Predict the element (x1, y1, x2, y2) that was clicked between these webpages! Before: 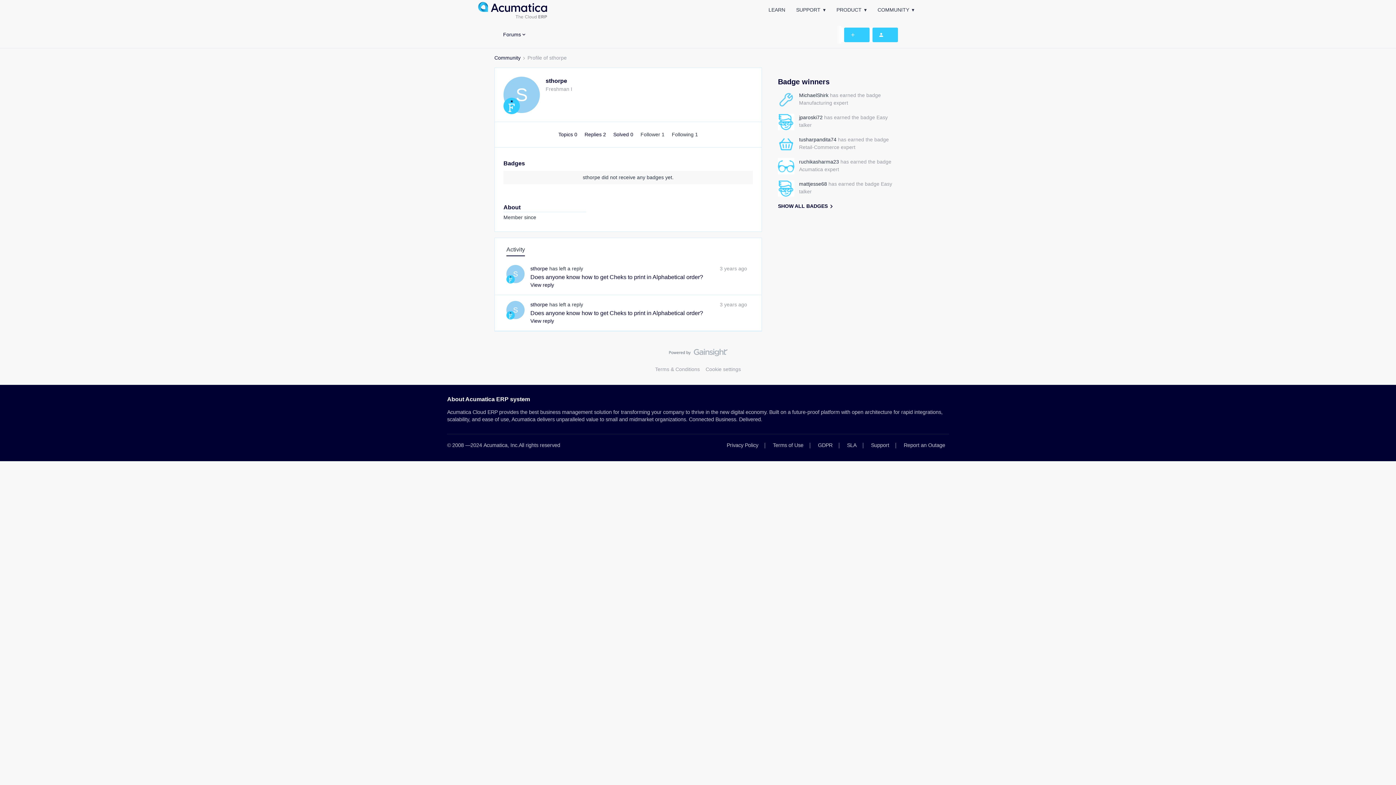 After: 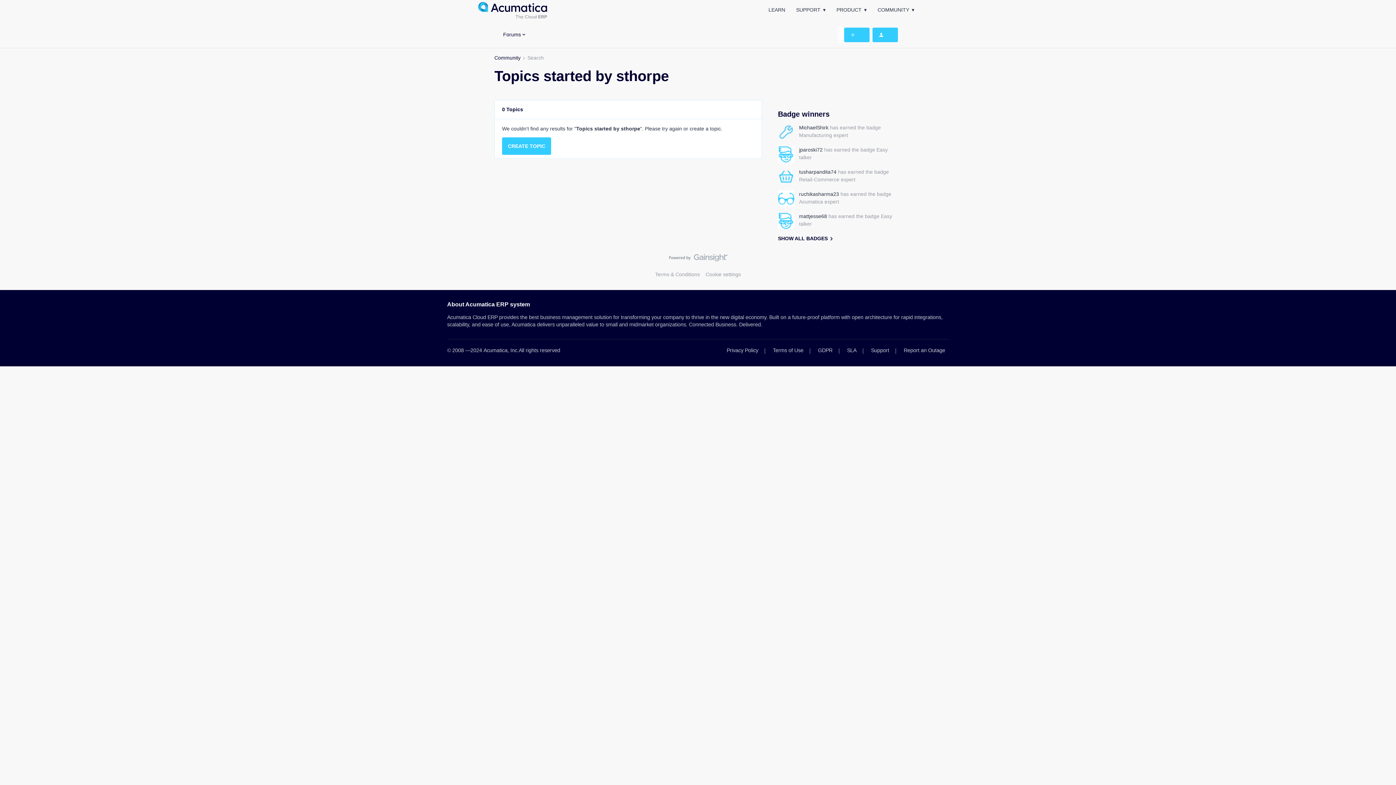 Action: label: Topics 0  bbox: (558, 131, 578, 137)